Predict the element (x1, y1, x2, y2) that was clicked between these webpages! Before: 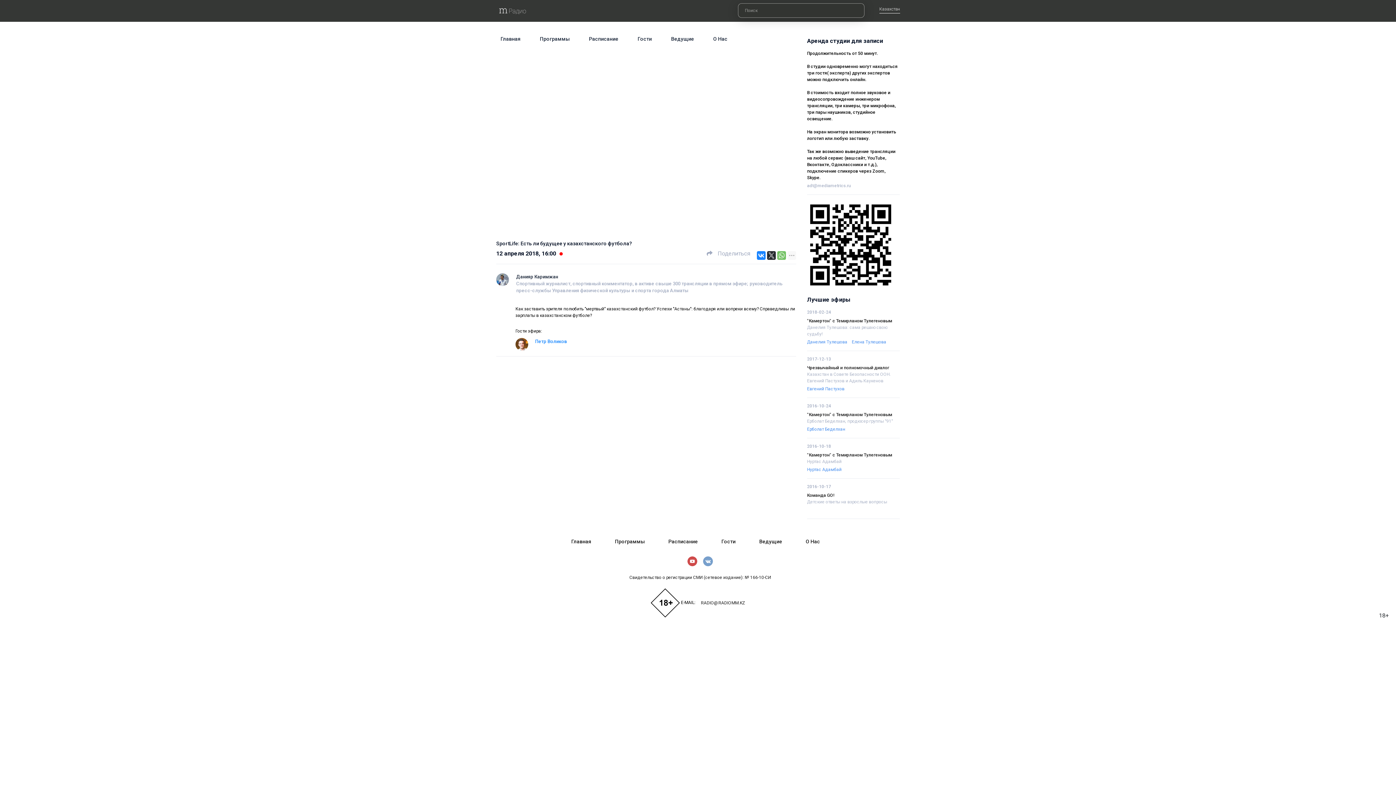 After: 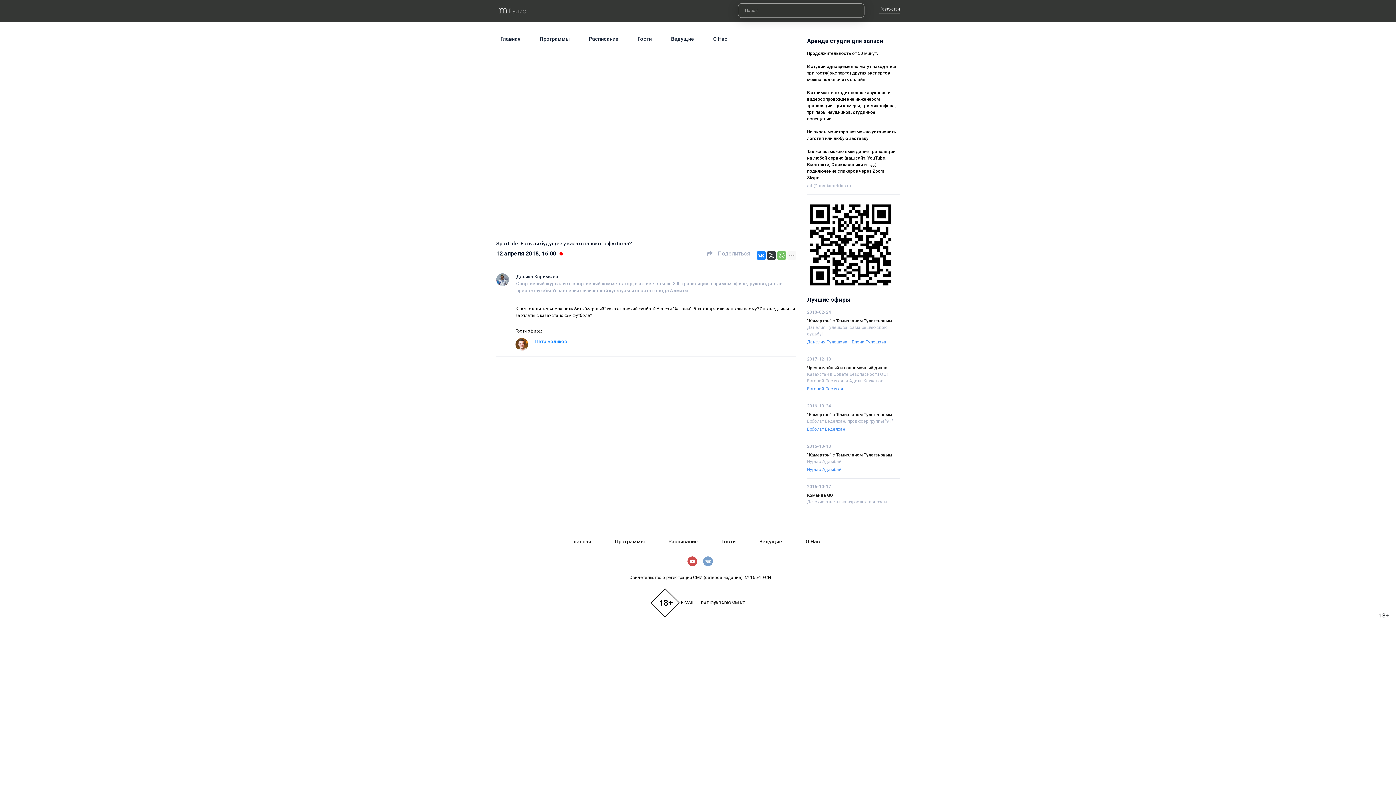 Action: bbox: (767, 251, 776, 259)